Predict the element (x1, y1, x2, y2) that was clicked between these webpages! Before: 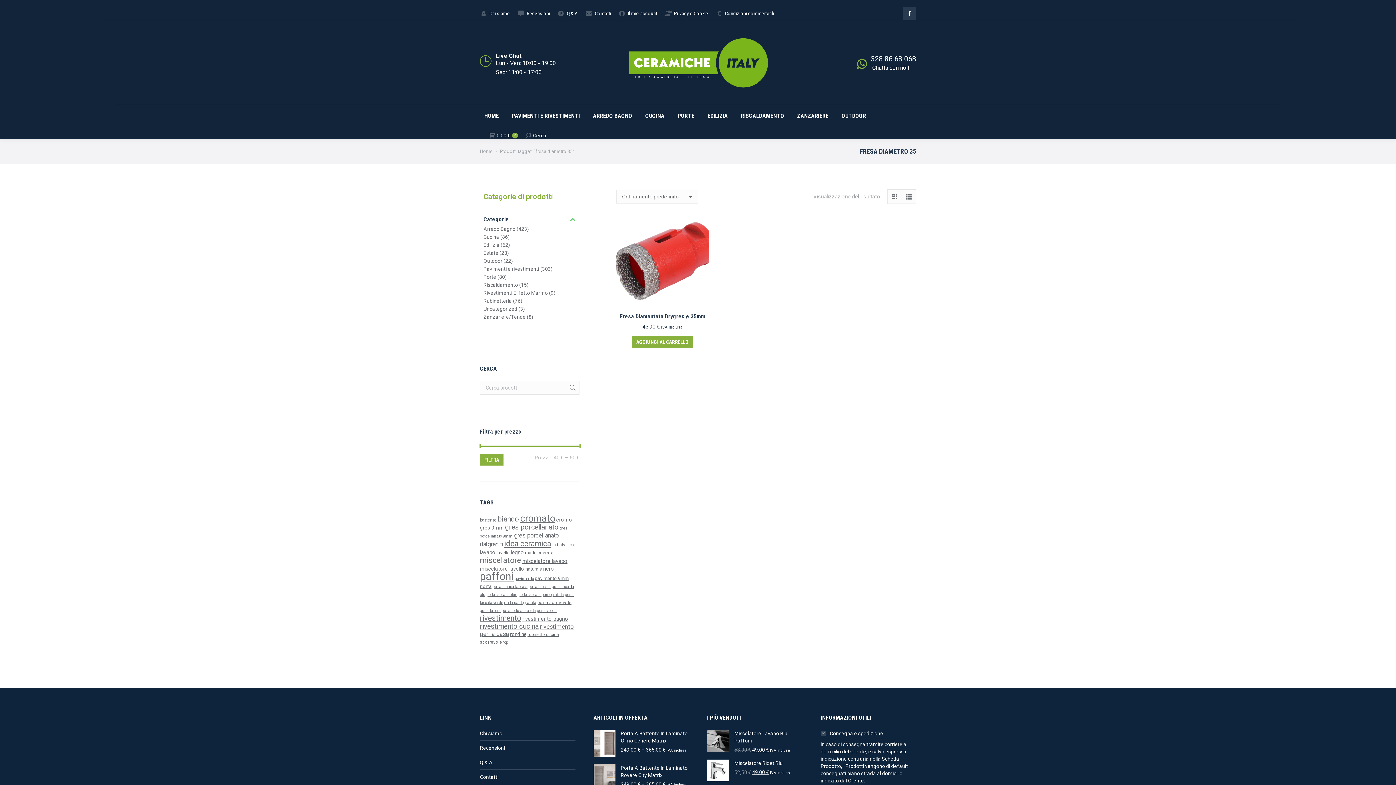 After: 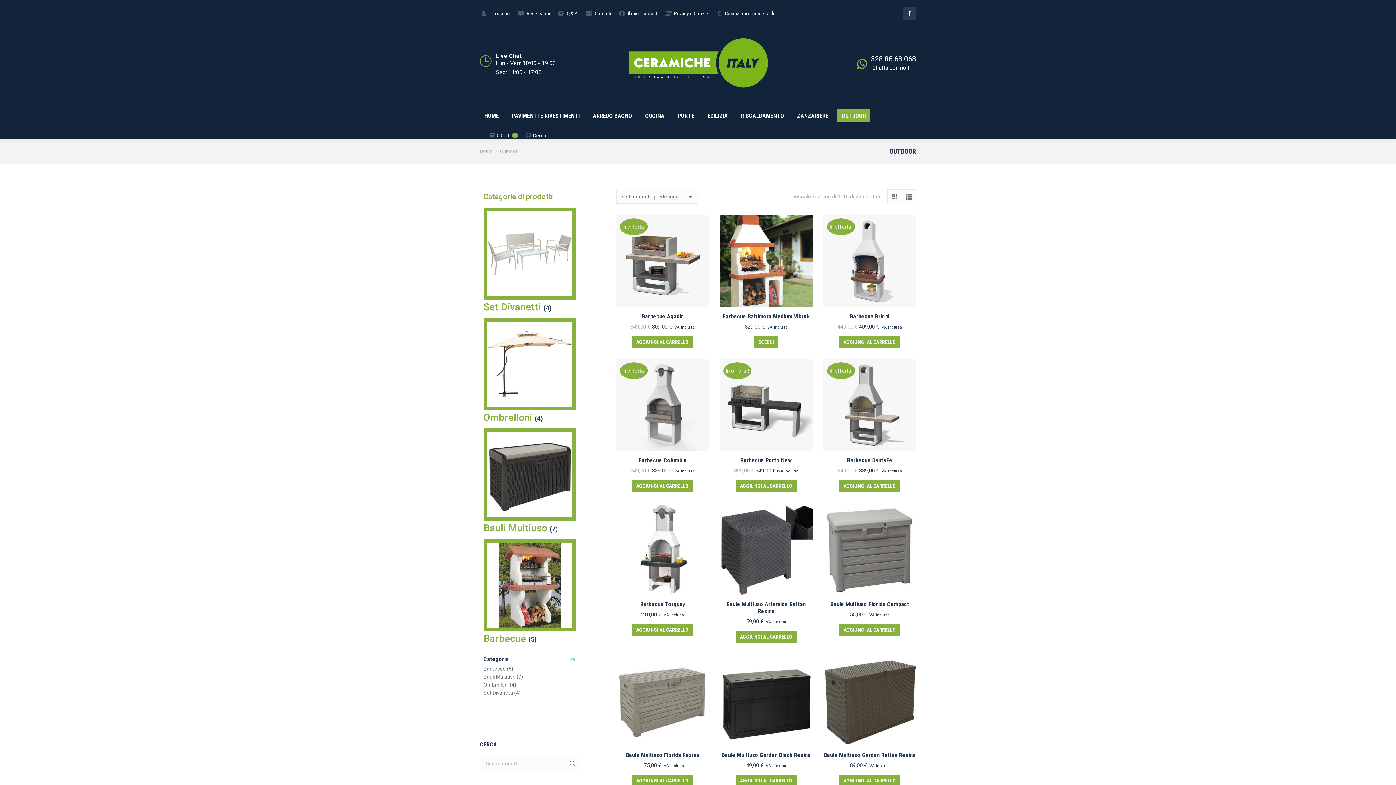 Action: label: OUTDOOR bbox: (837, 109, 870, 122)